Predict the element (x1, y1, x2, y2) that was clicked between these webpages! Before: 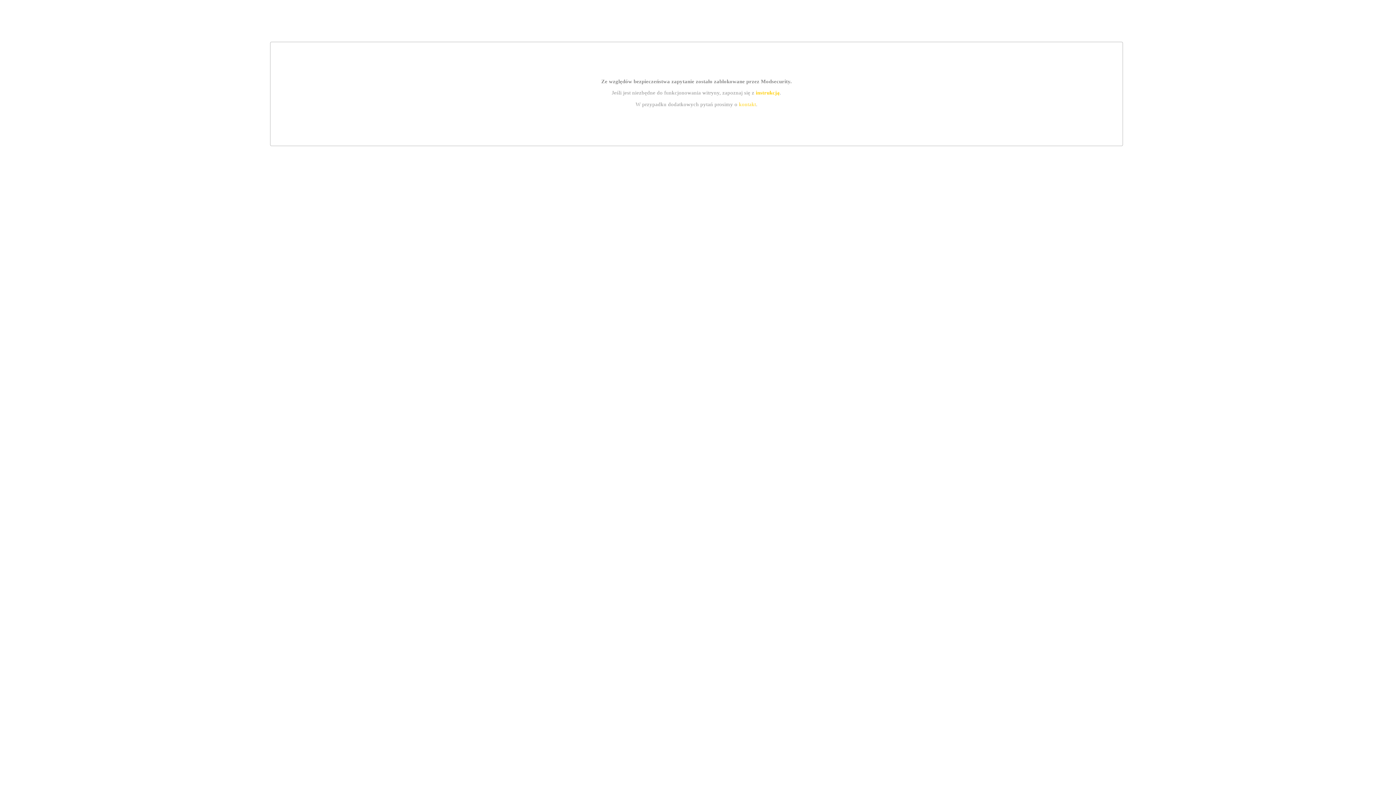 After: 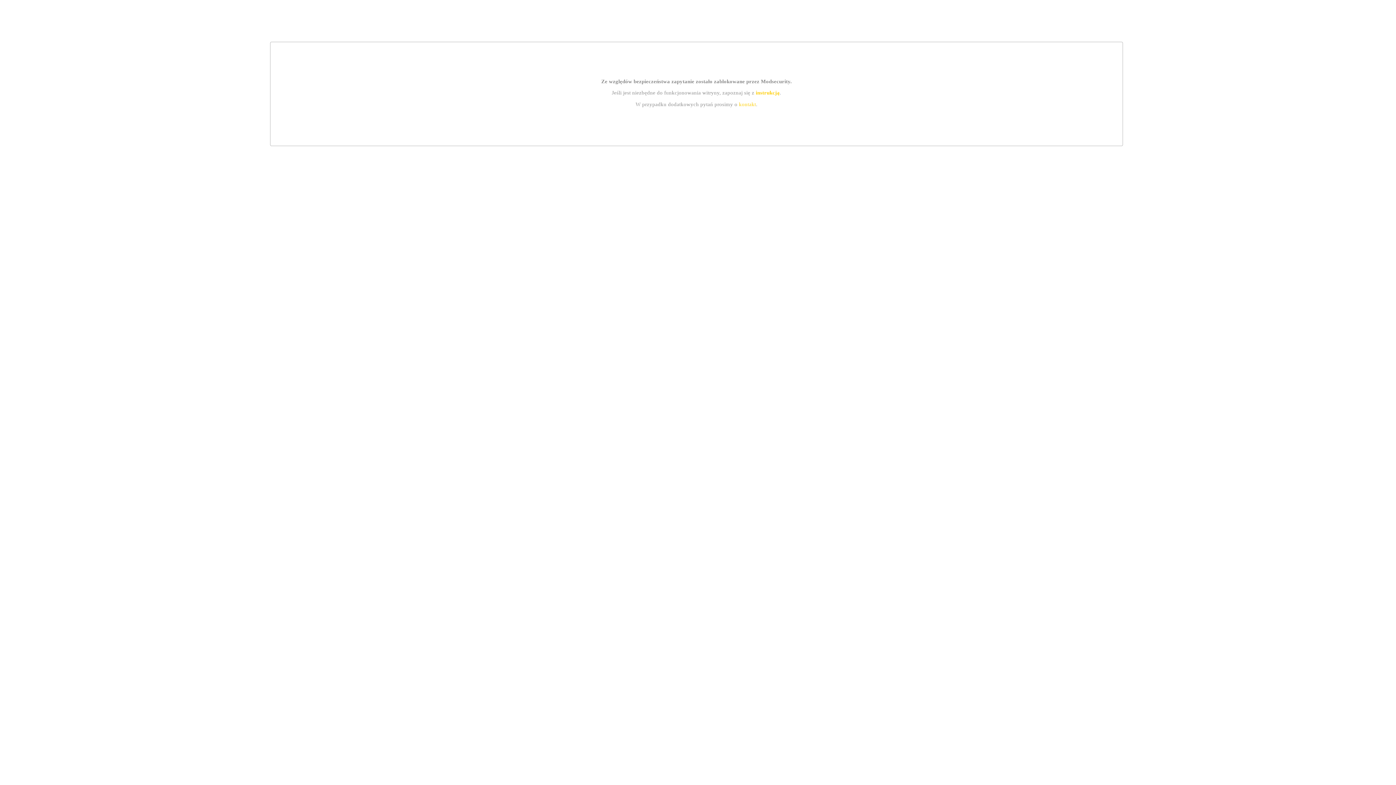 Action: bbox: (739, 101, 756, 107) label: kontakt